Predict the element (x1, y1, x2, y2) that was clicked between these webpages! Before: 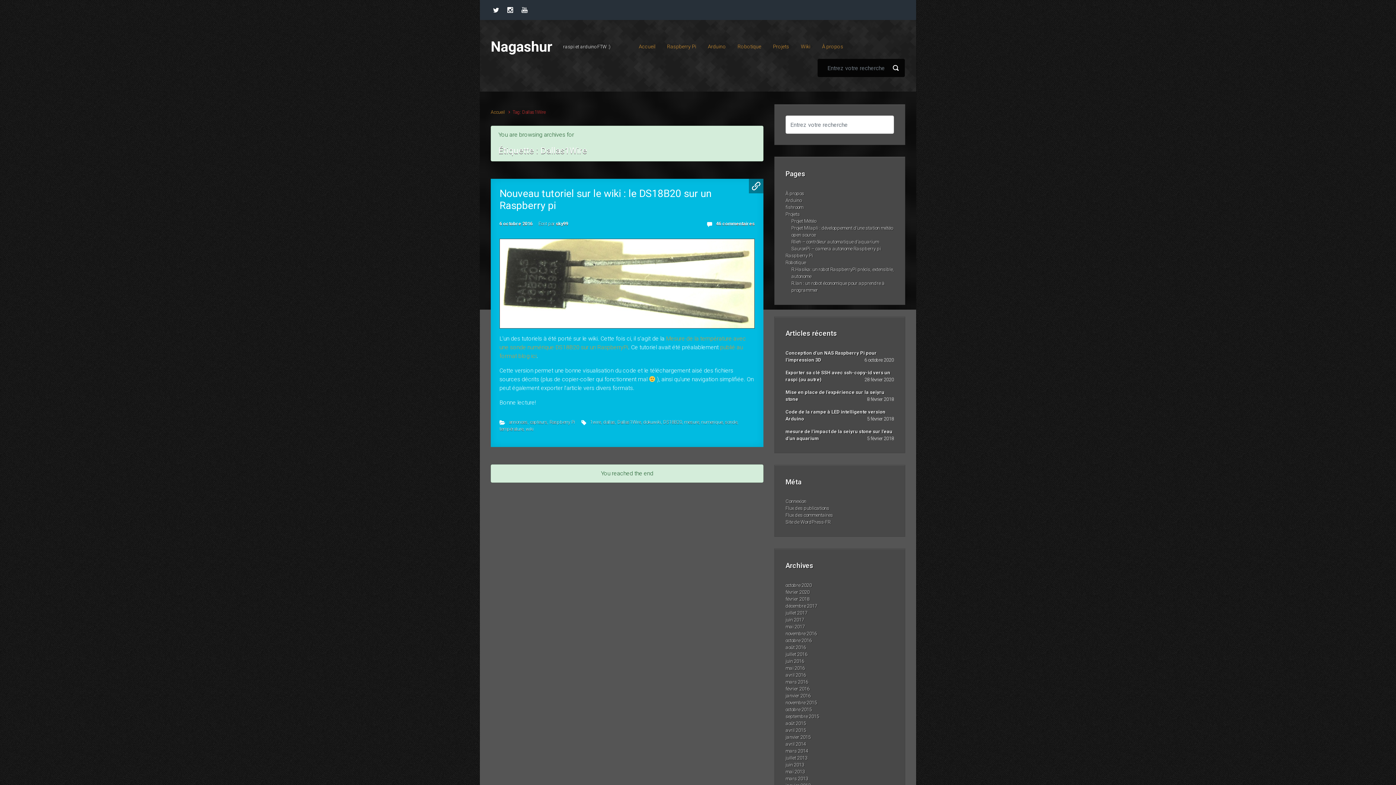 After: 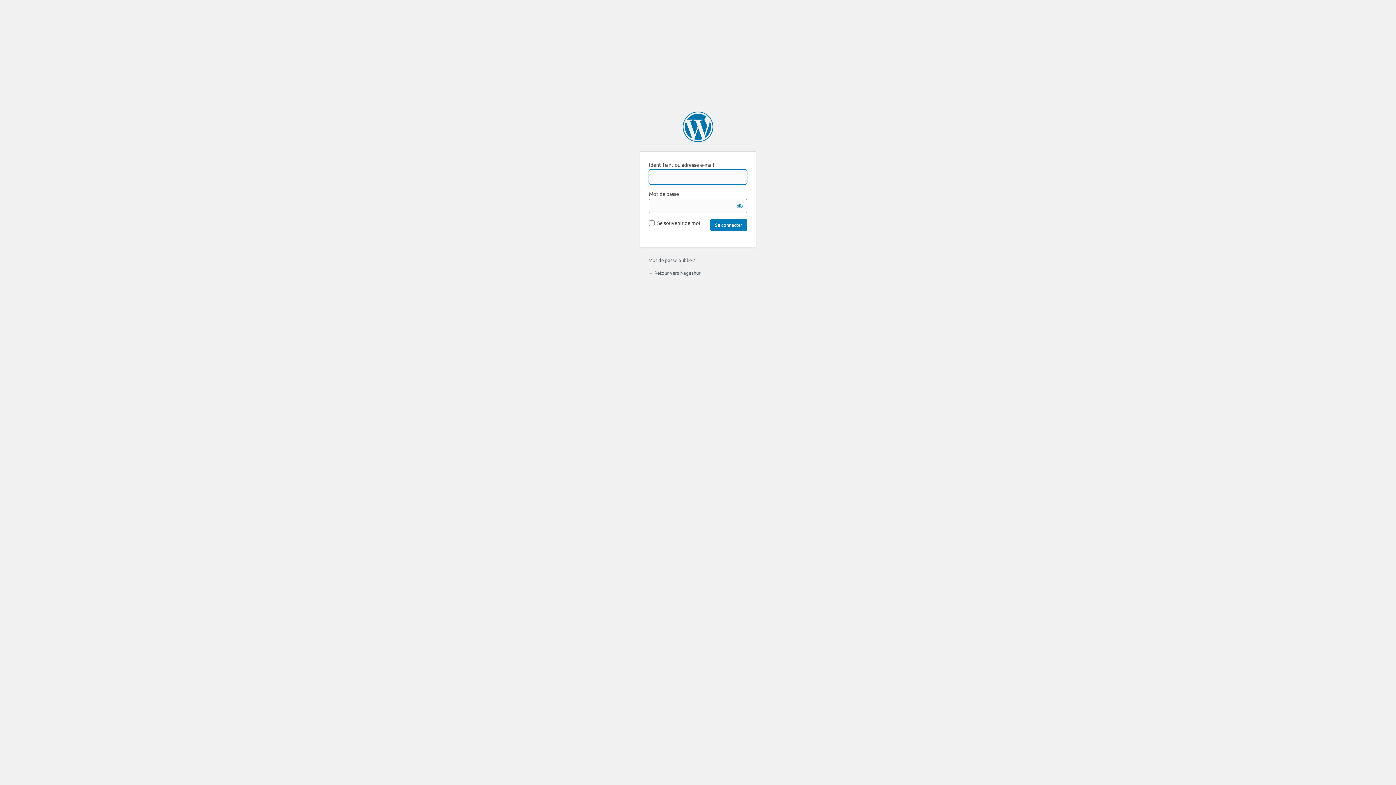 Action: label: Connexion bbox: (785, 498, 806, 505)